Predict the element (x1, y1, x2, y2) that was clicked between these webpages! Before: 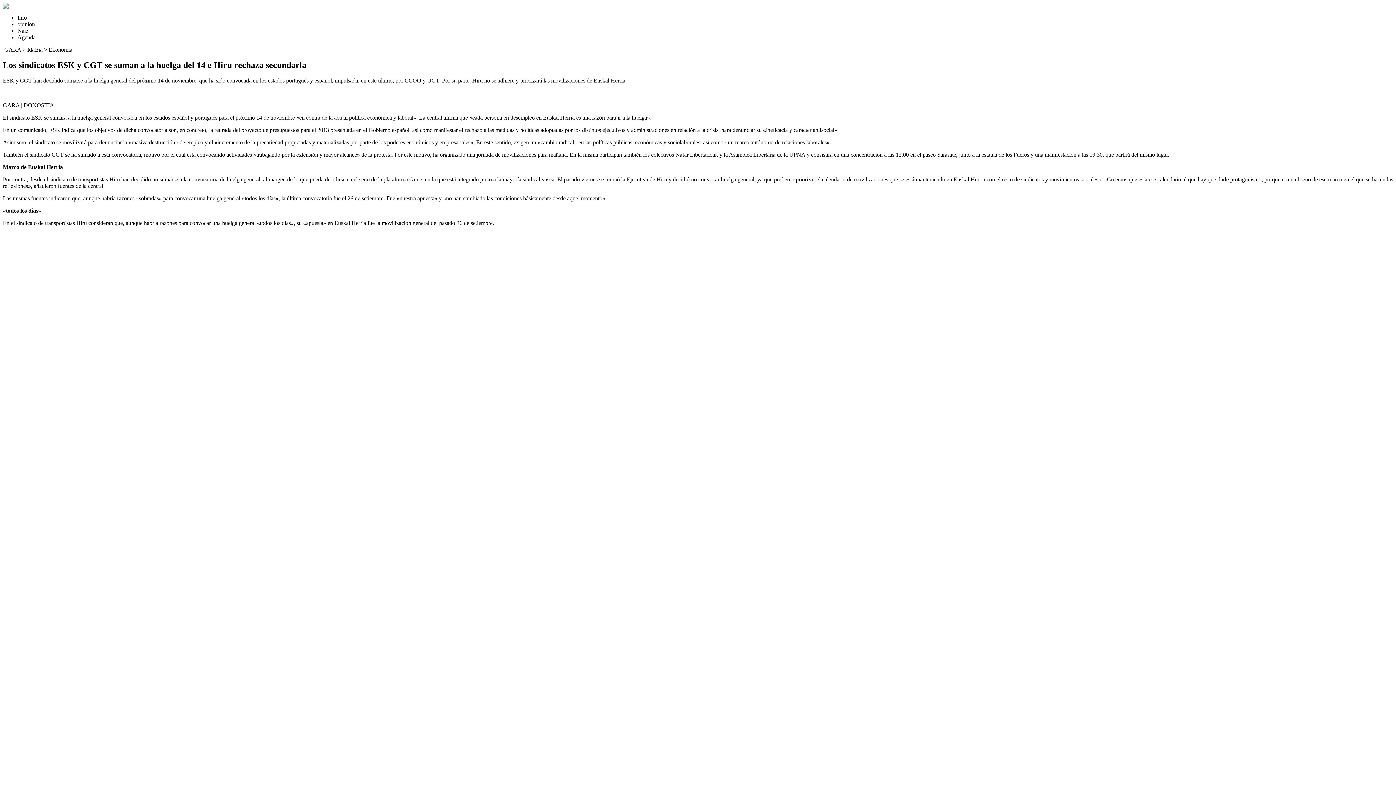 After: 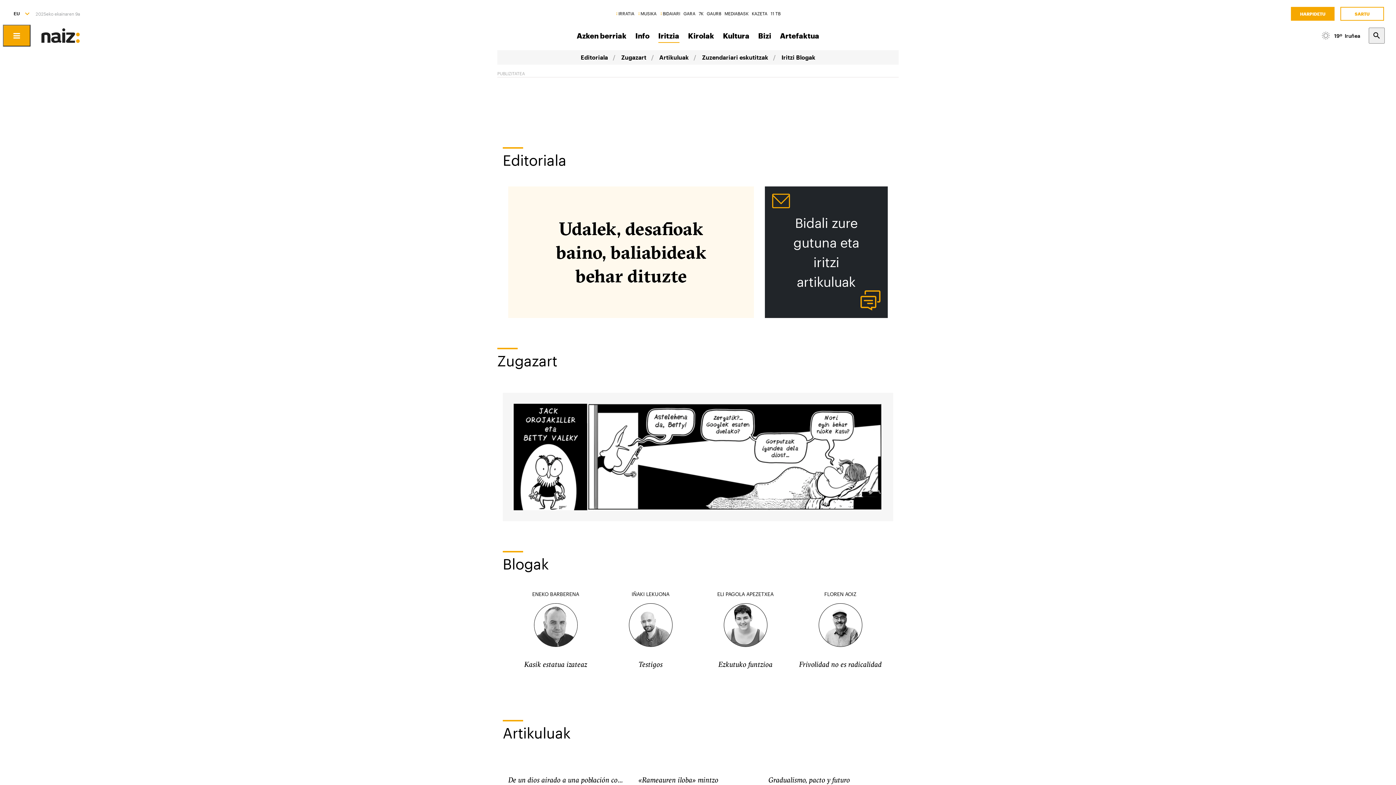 Action: bbox: (17, 21, 34, 27) label: opinion